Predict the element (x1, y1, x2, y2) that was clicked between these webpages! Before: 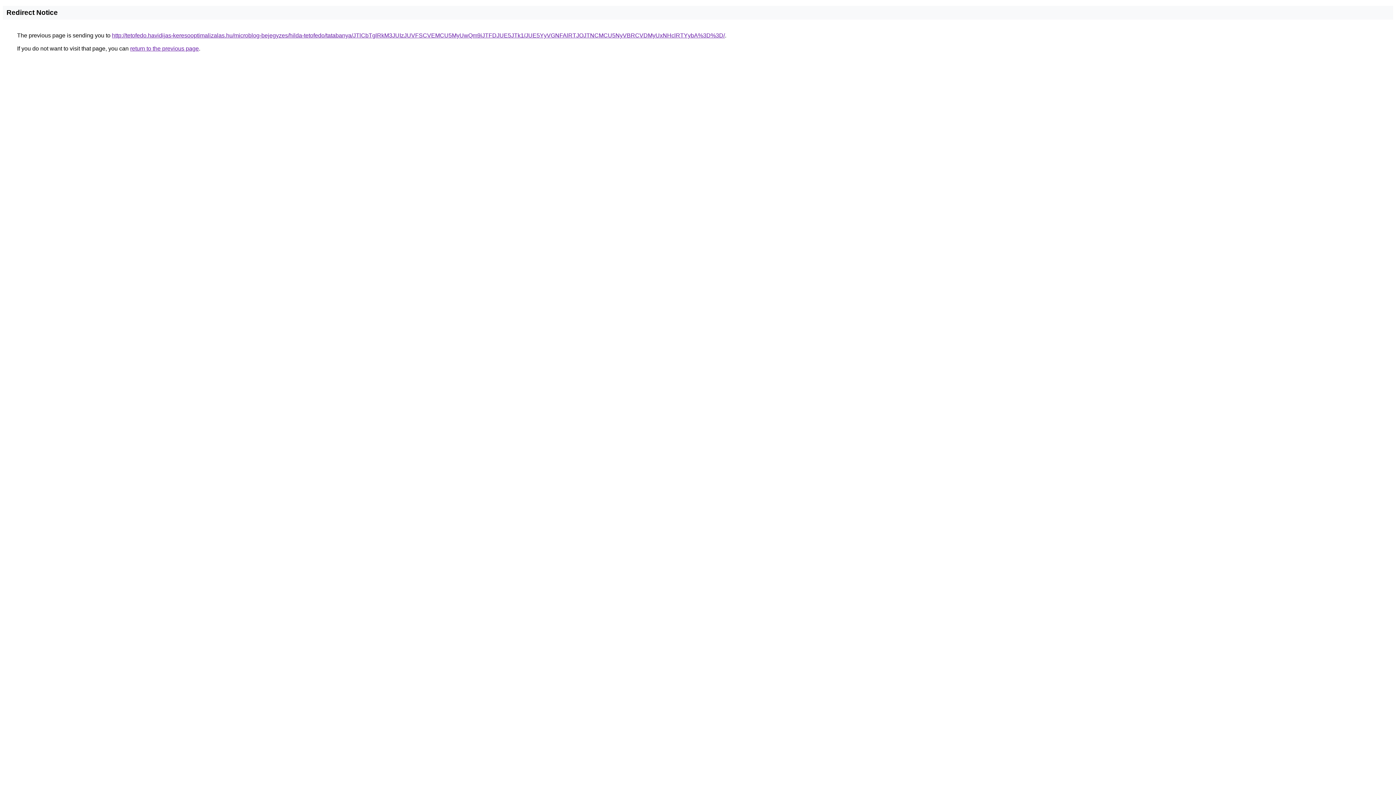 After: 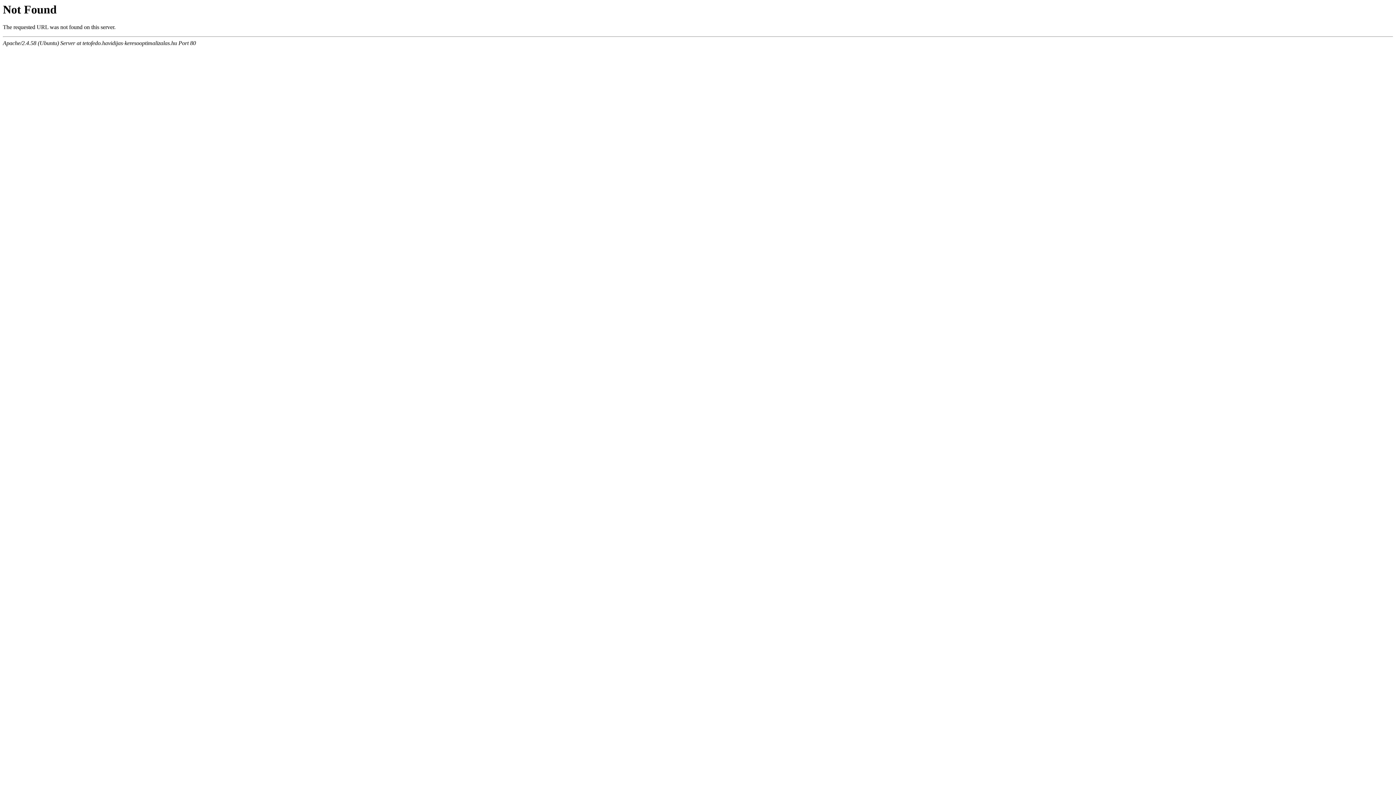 Action: label: http://tetofedo.havidijas-keresooptimalizalas.hu/microblog-bejegyzes/hilda-tetofedo/tatabanya/JTlCbTglRkM3JUIzJUVFSCVEMCU5MyUwQm9iJTFDJUE5JTk1/JUE5YyVGNFAlRTJOJTNCMCU5NyVBRCVDMyUxNHclRTYybA%3D%3D/ bbox: (112, 32, 725, 38)